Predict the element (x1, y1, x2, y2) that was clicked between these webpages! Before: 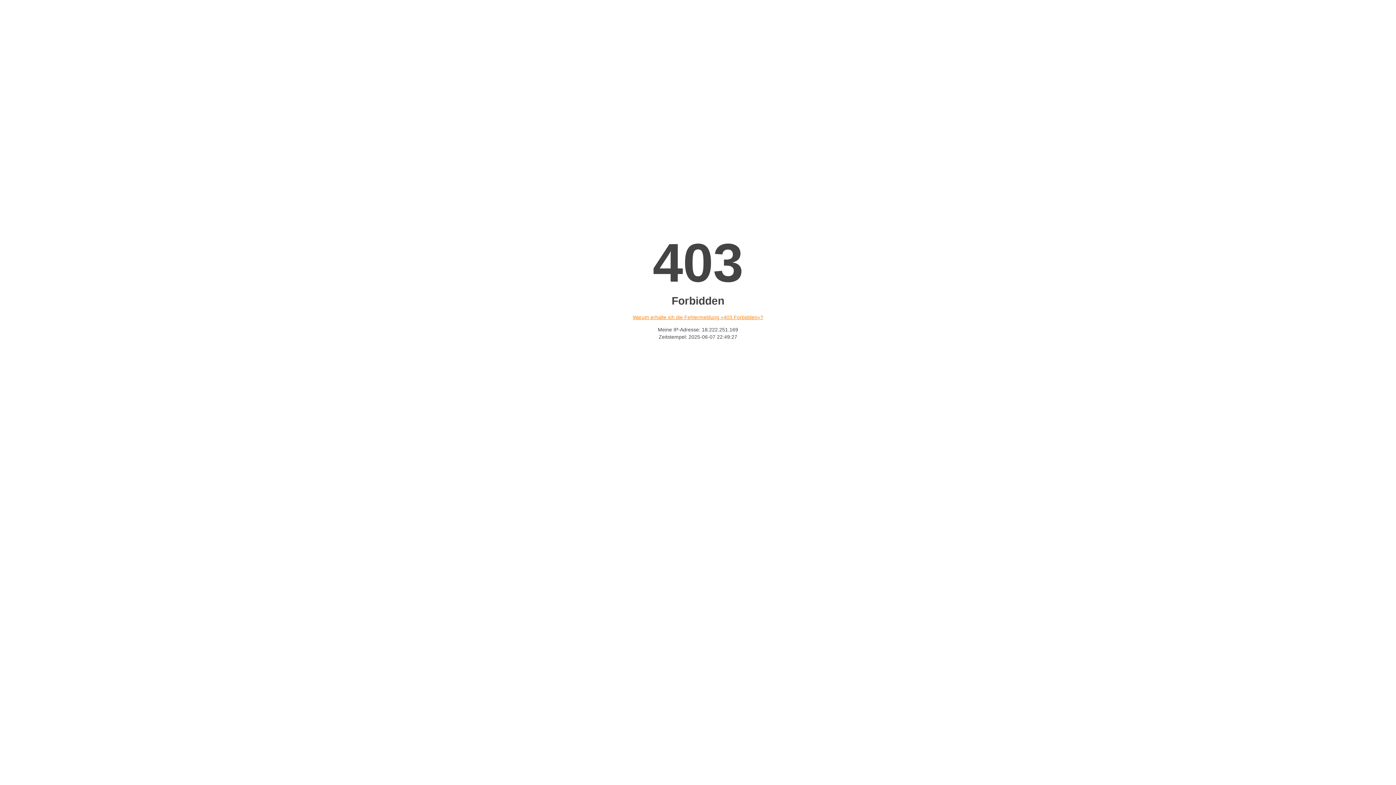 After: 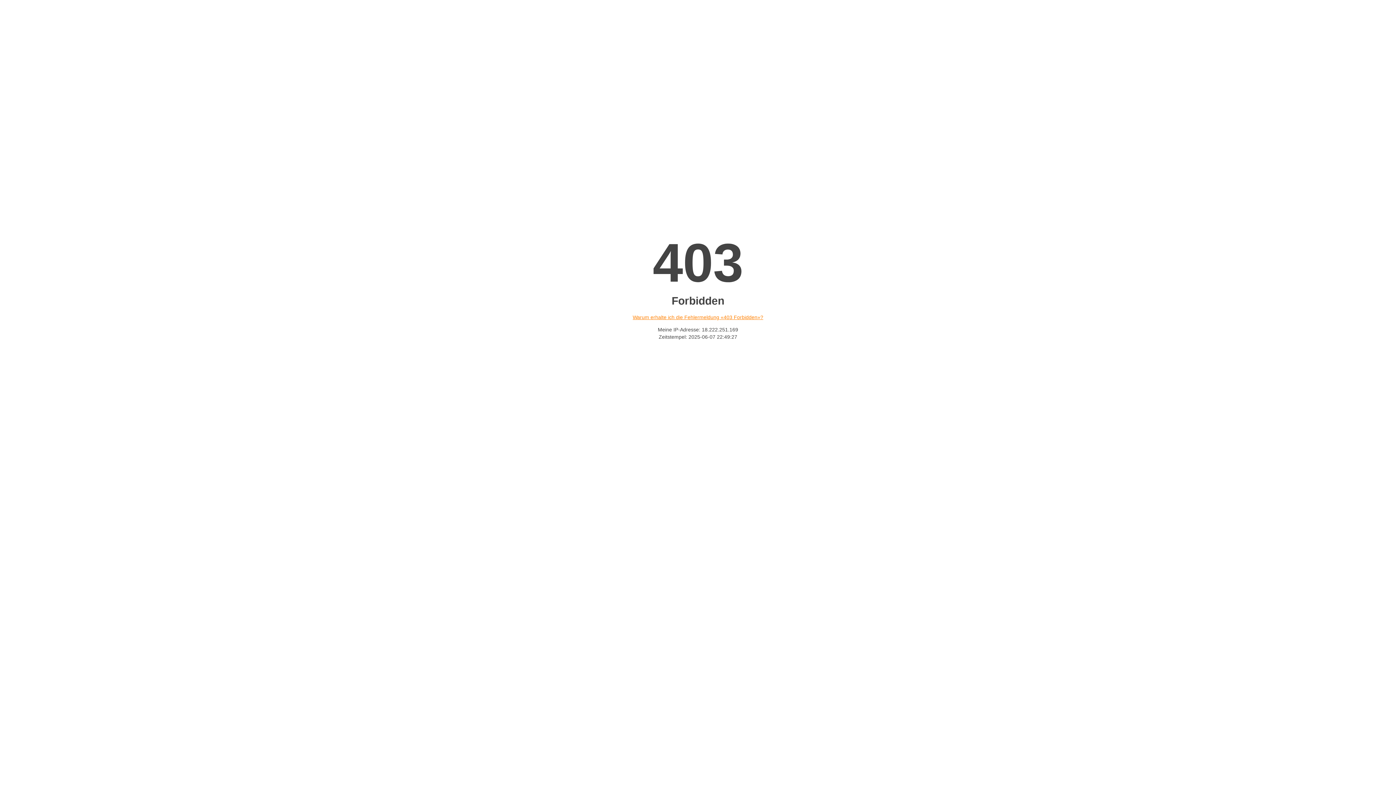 Action: bbox: (632, 314, 763, 320) label: Warum erhalte ich die Fehlermeldung «403 Forbidden»?